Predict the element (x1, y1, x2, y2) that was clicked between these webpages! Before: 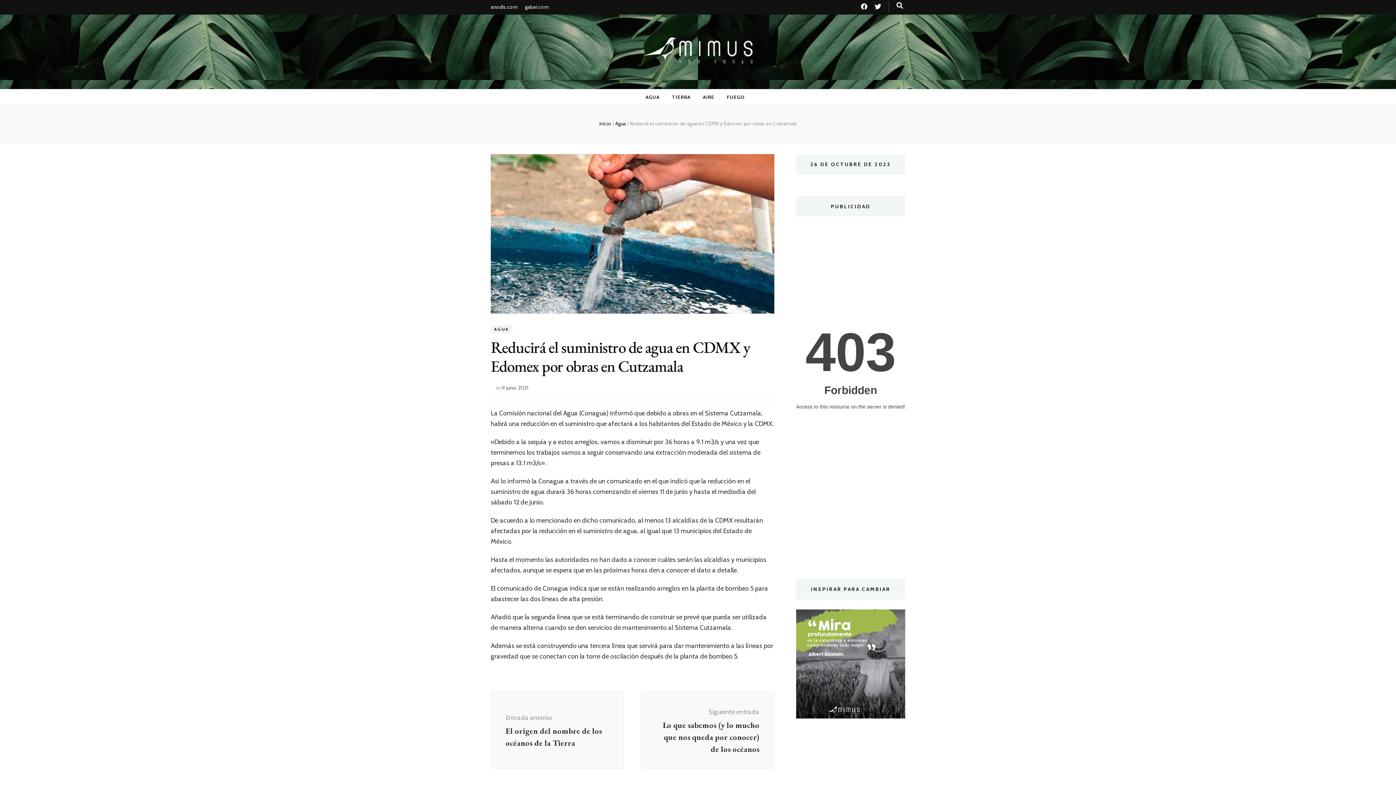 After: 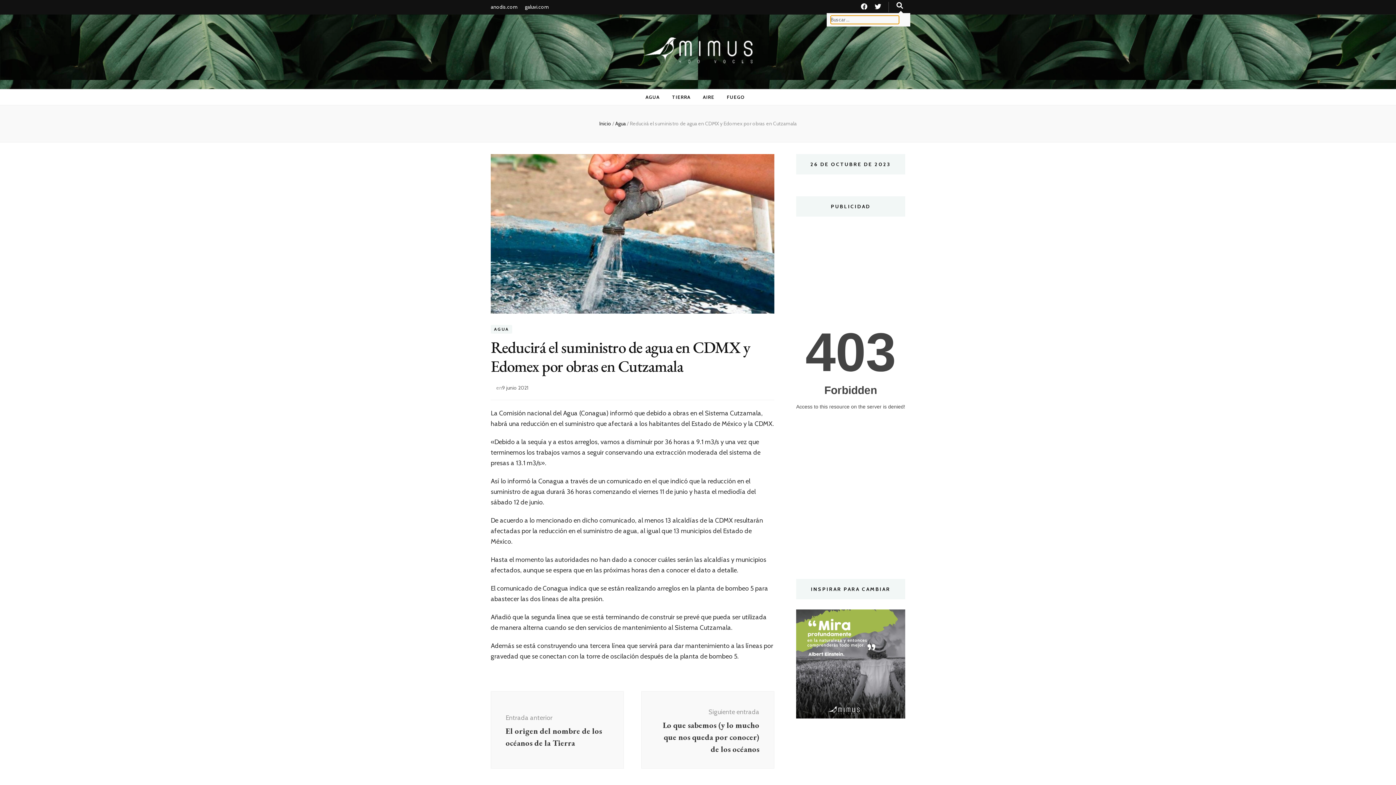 Action: bbox: (896, 2, 903, 9) label: botón alternar búsqueda